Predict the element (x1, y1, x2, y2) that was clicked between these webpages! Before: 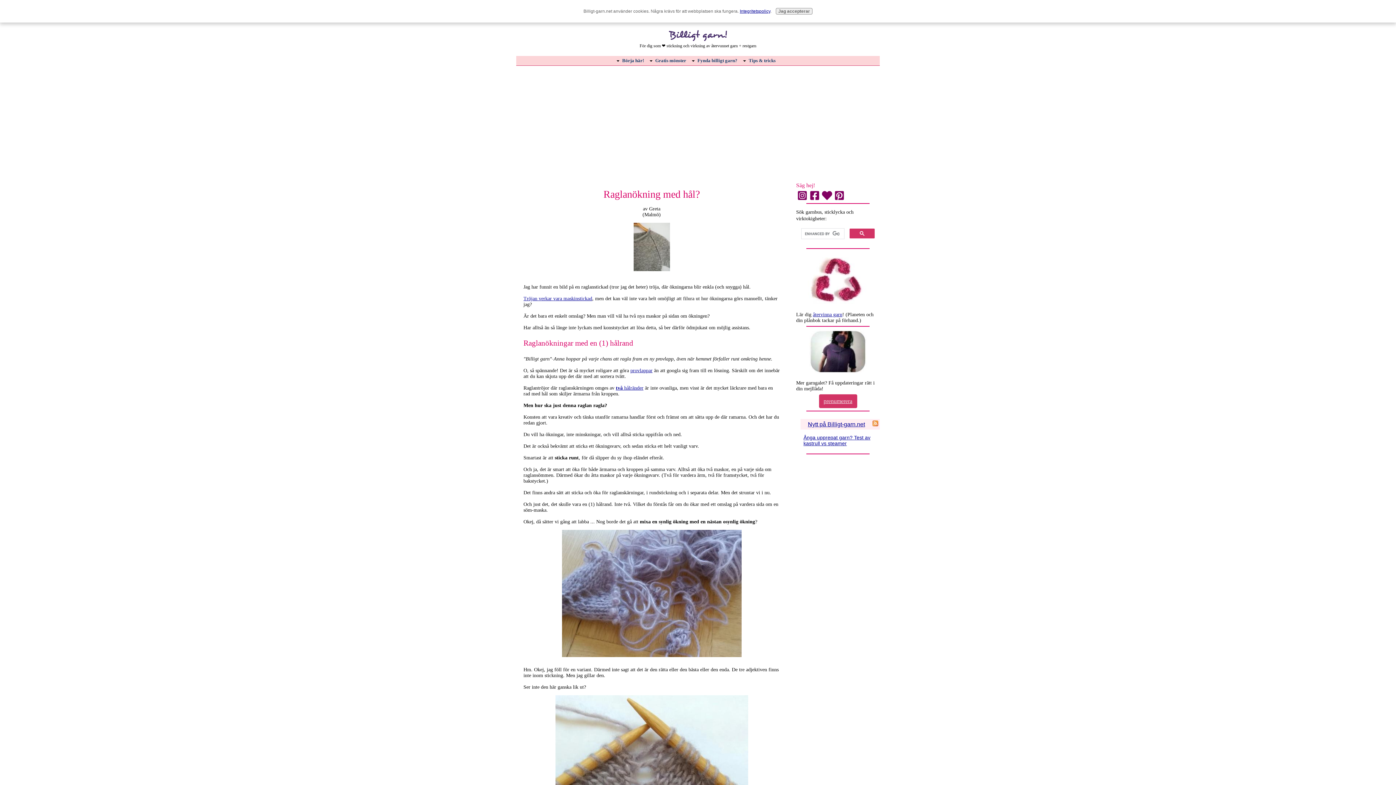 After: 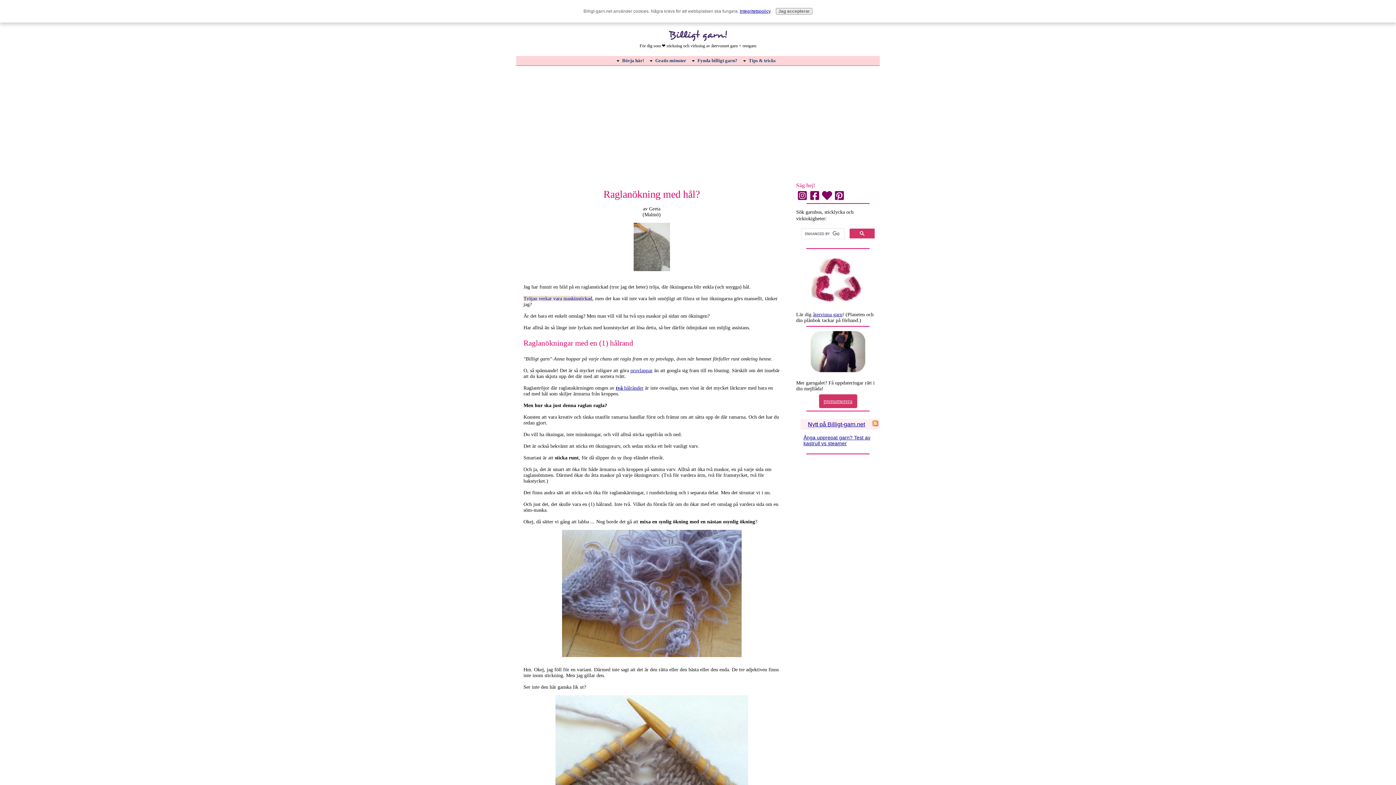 Action: label: Tröjan verkar vara maskinstickad bbox: (523, 296, 592, 301)